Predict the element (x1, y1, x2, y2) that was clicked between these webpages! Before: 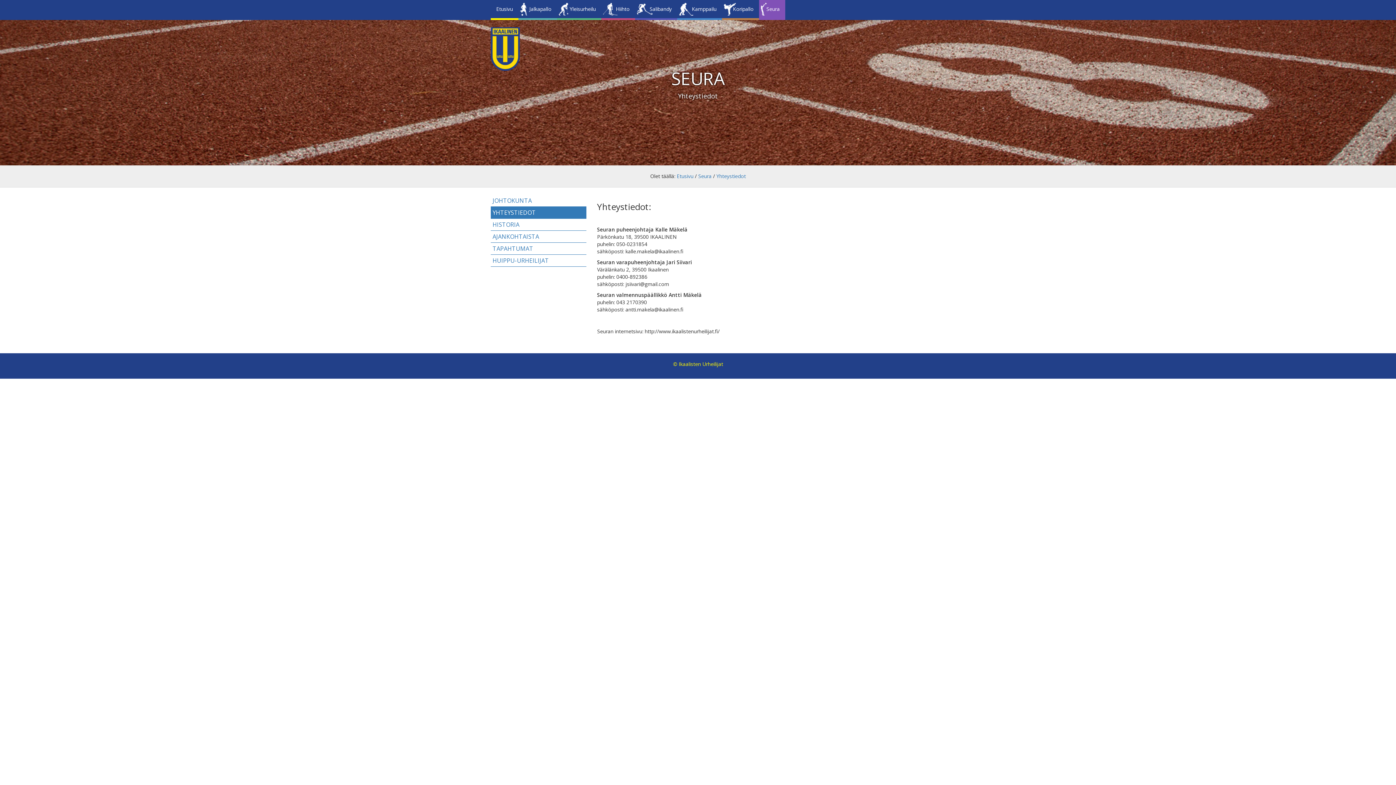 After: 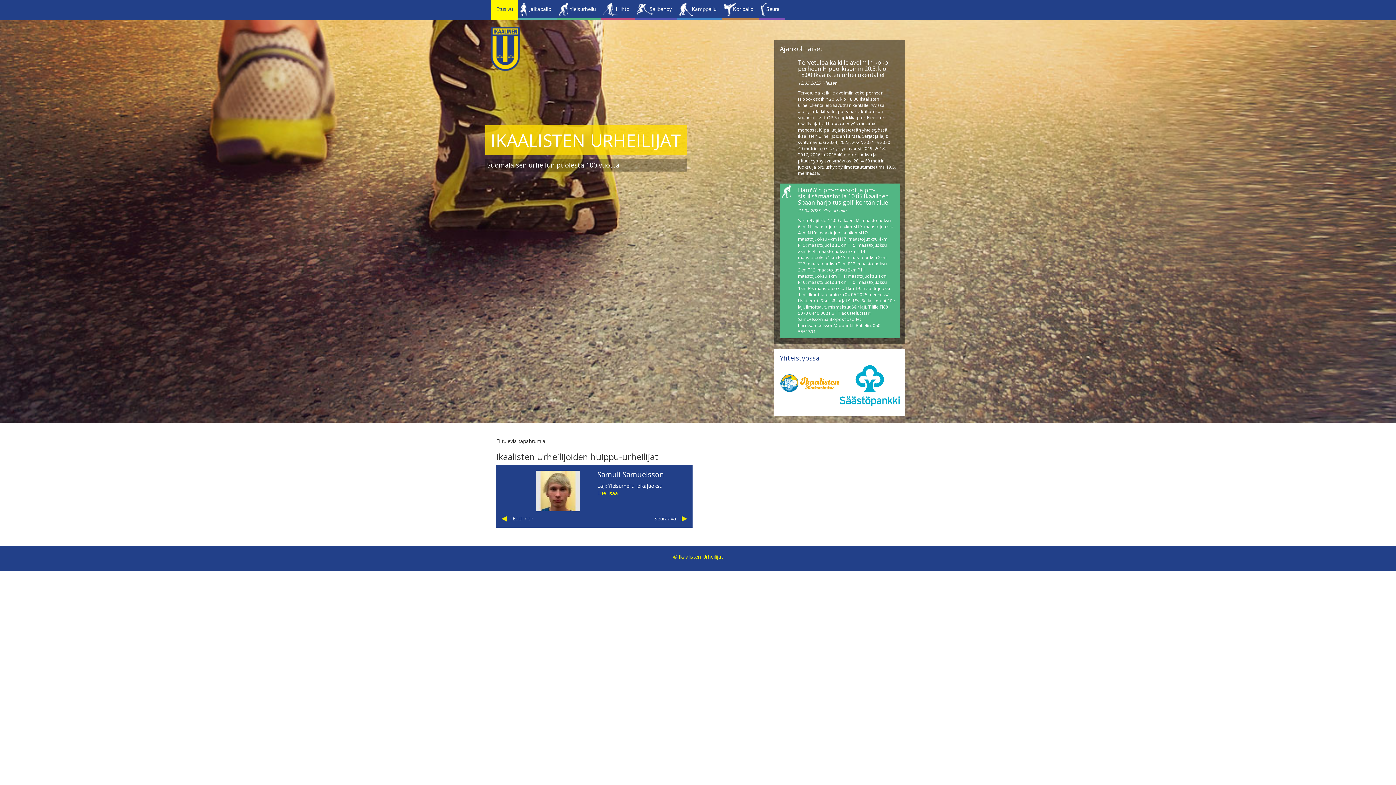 Action: bbox: (490, 45, 520, 51)